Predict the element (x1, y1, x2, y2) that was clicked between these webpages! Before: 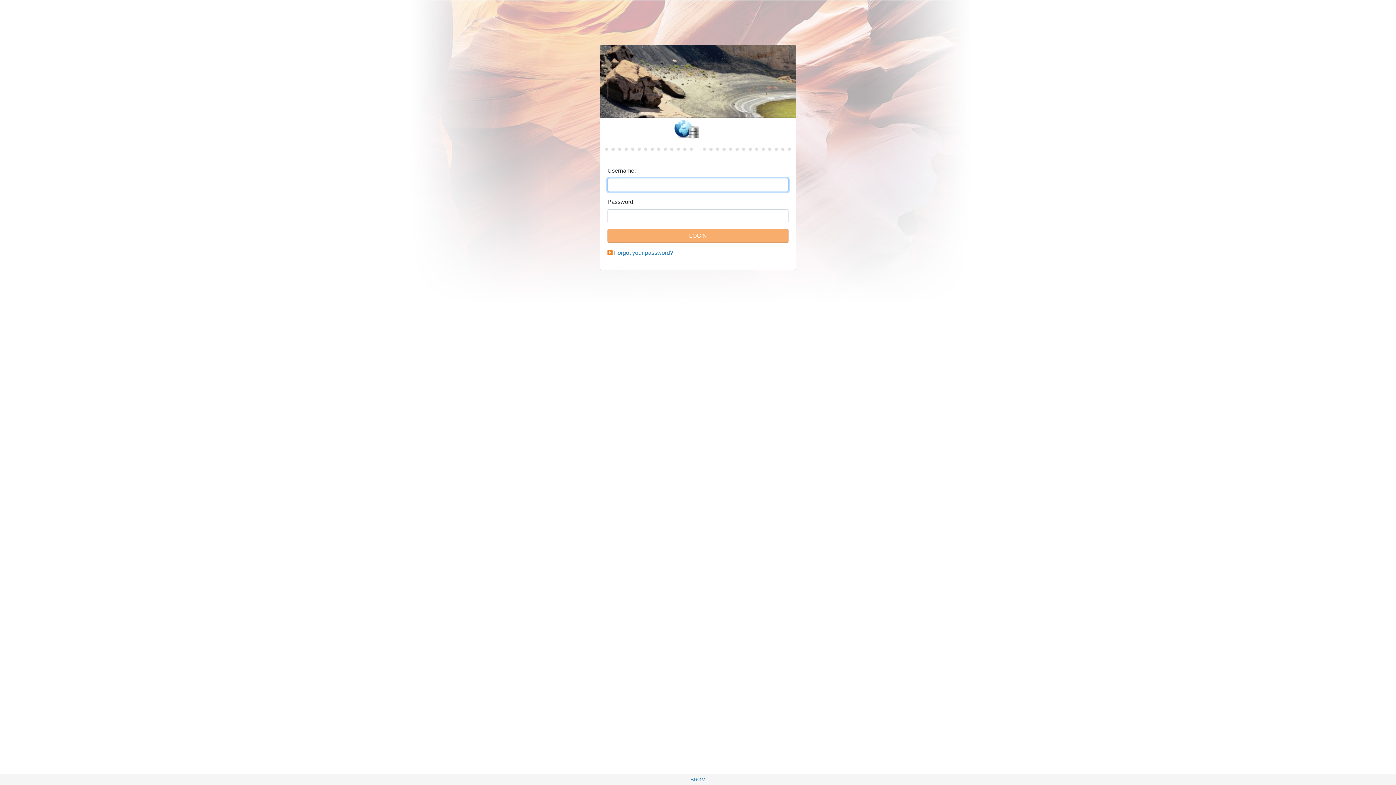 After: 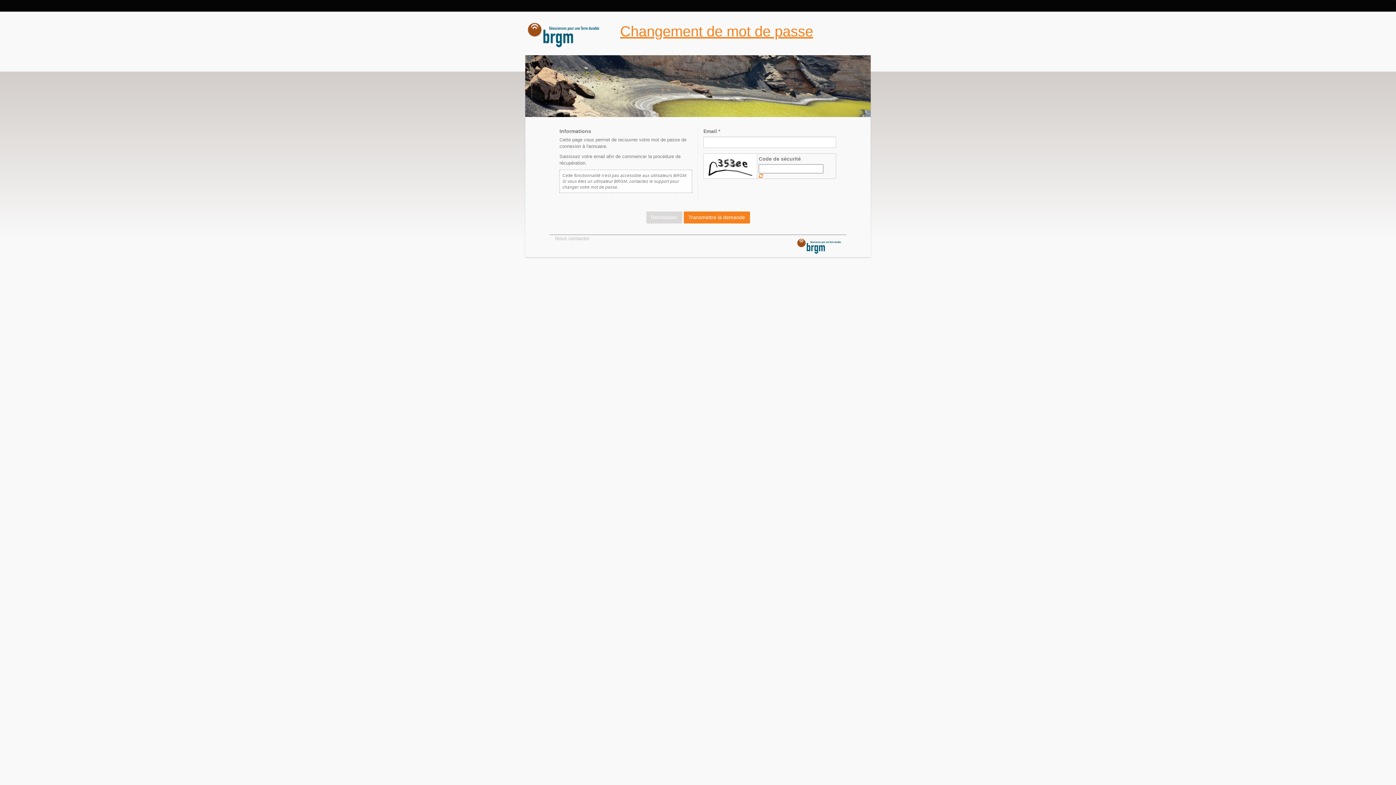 Action: label: Forgot your password? bbox: (614, 249, 673, 256)